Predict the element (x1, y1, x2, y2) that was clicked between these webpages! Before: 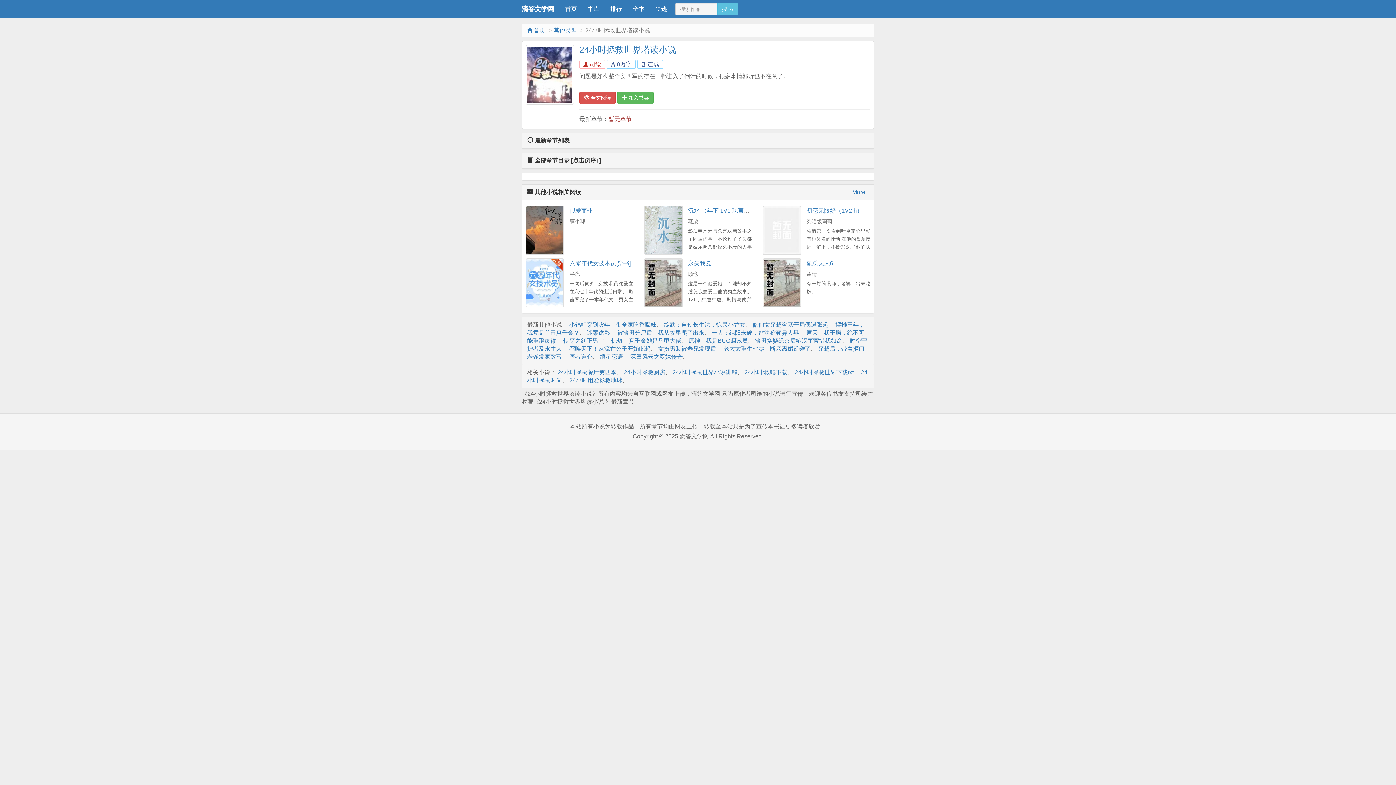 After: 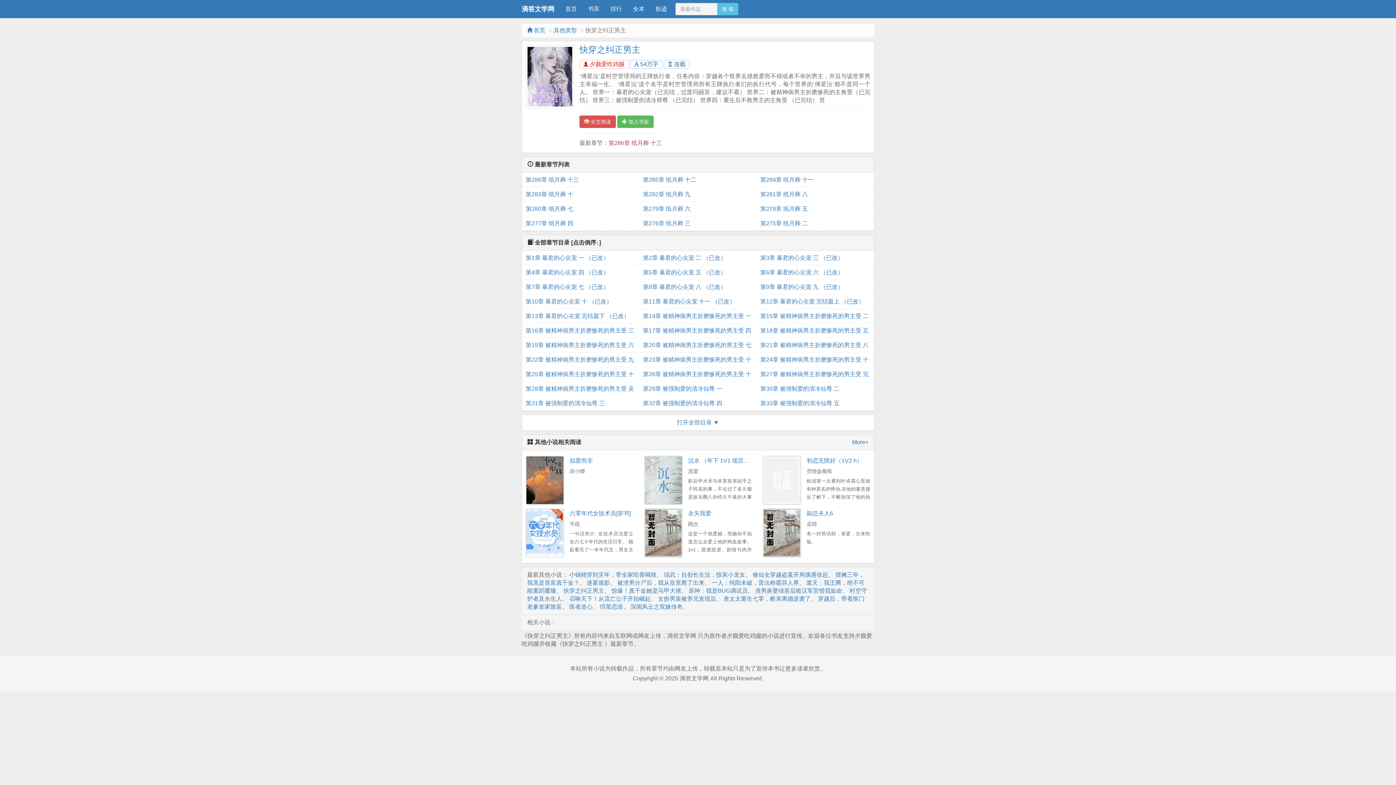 Action: bbox: (563, 337, 604, 343) label: 快穿之纠正男主